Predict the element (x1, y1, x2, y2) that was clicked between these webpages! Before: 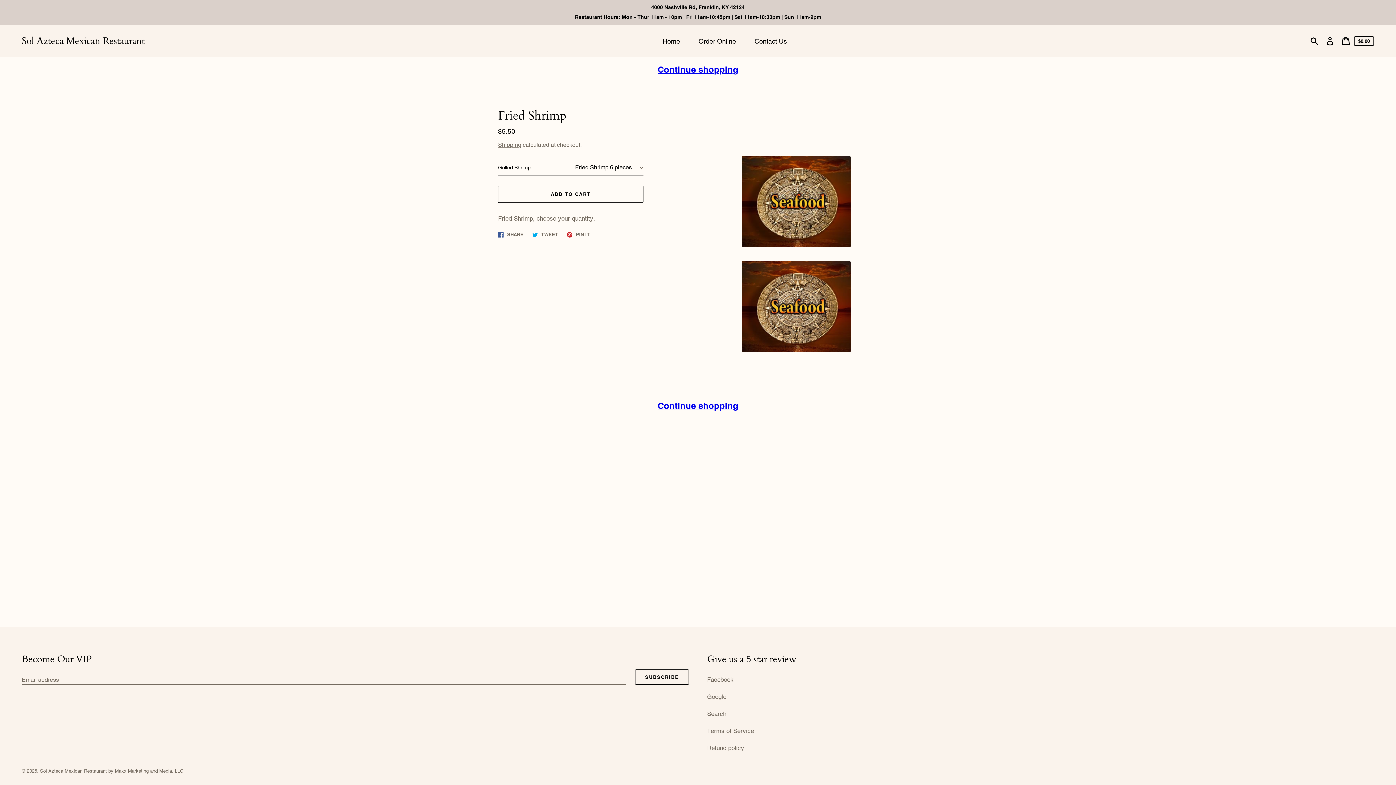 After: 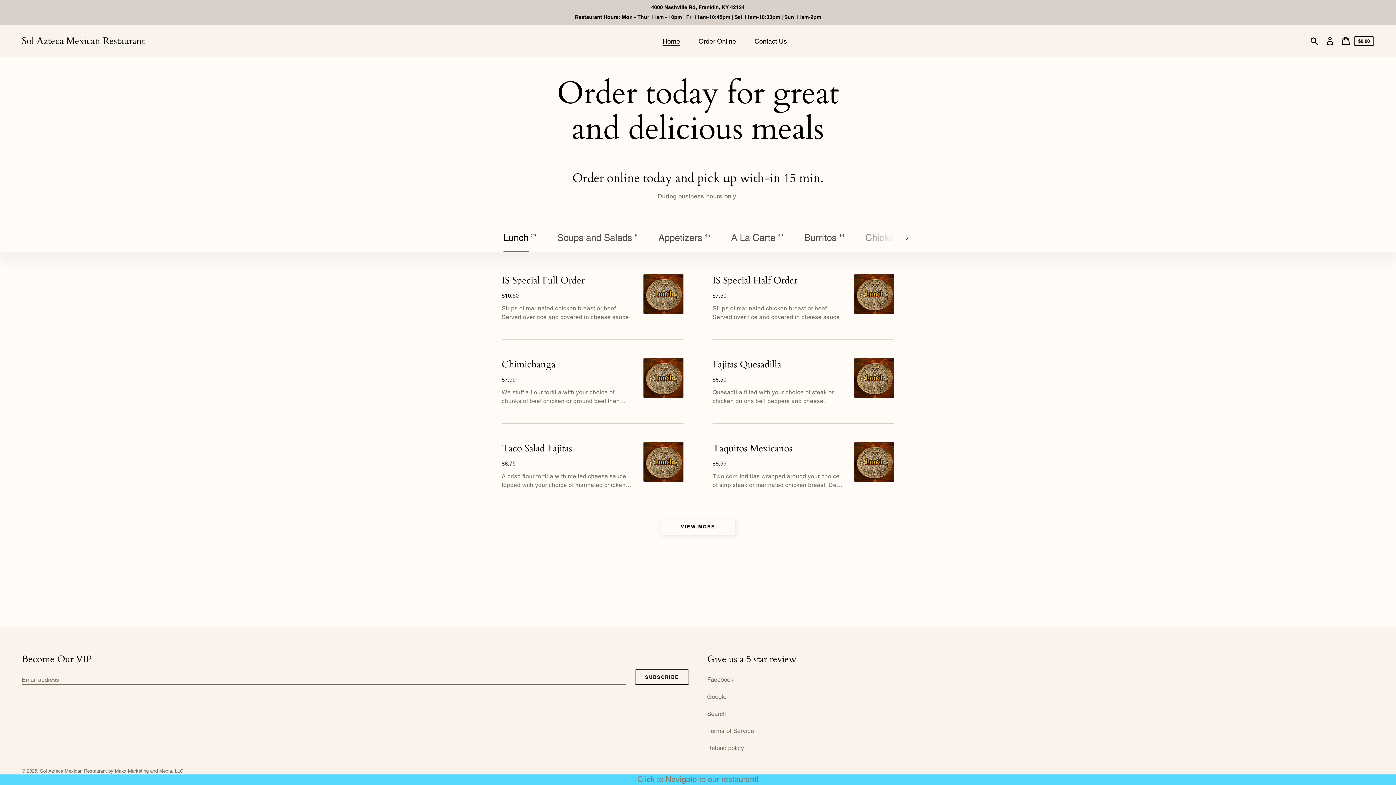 Action: bbox: (21, 34, 144, 47) label: Sol Azteca Mexican Restaurant